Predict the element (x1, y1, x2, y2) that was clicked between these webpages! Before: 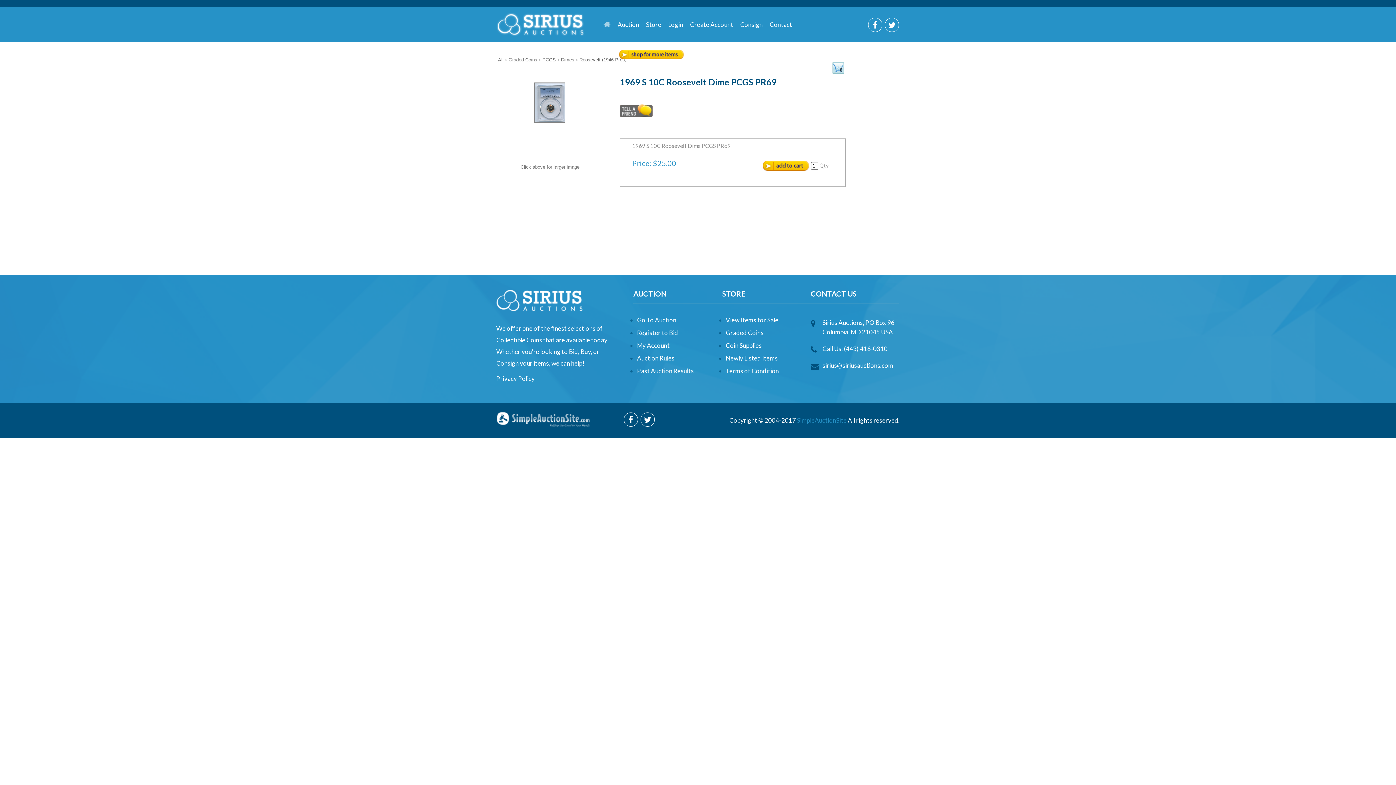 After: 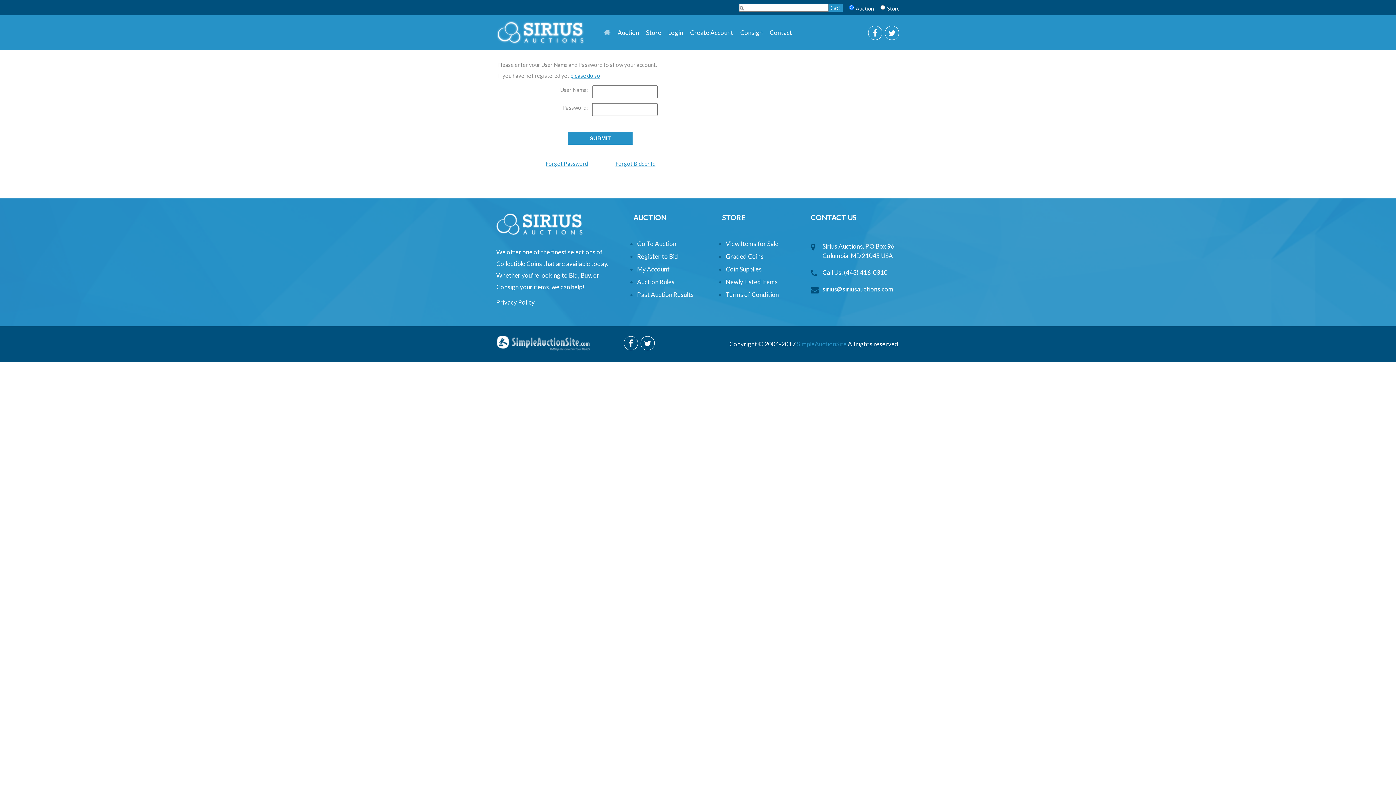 Action: label: My Account bbox: (637, 341, 669, 349)